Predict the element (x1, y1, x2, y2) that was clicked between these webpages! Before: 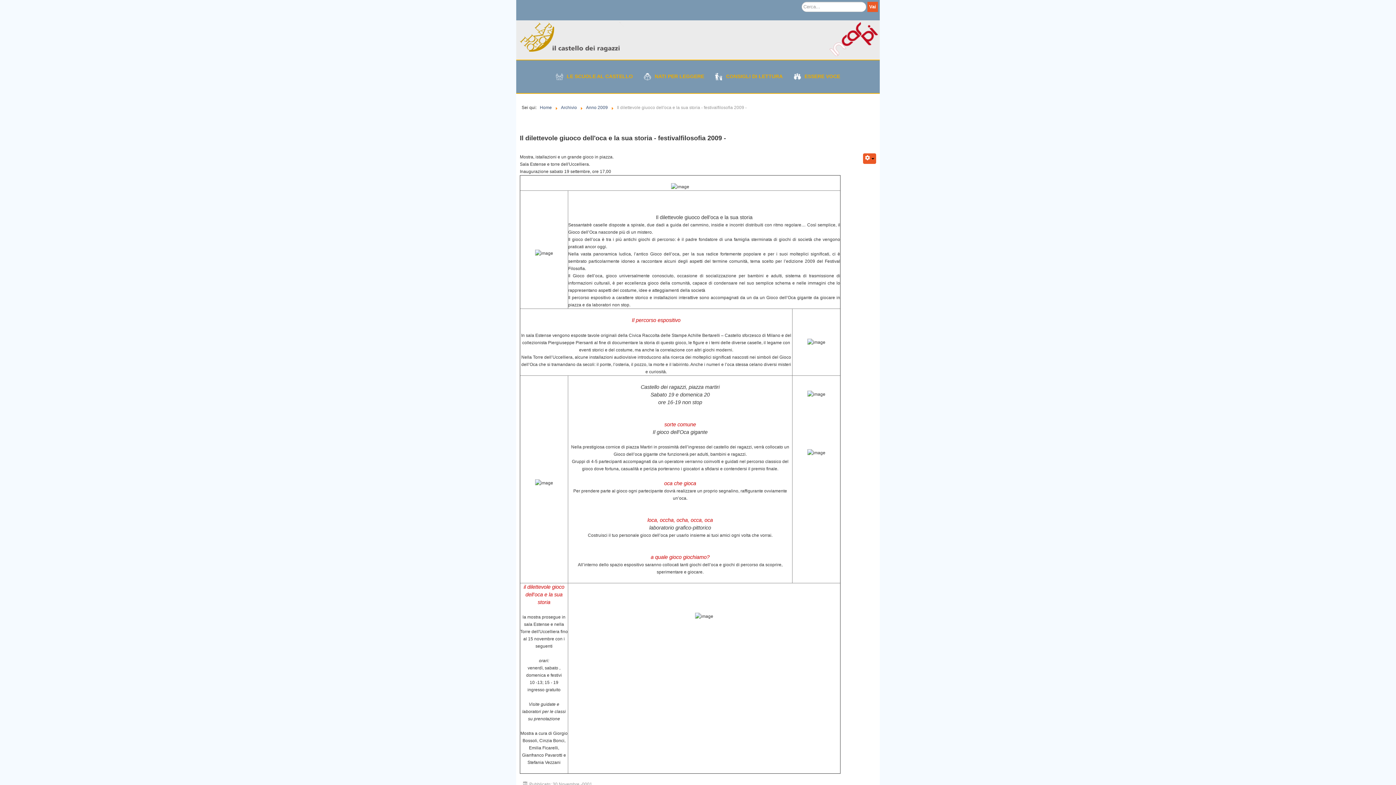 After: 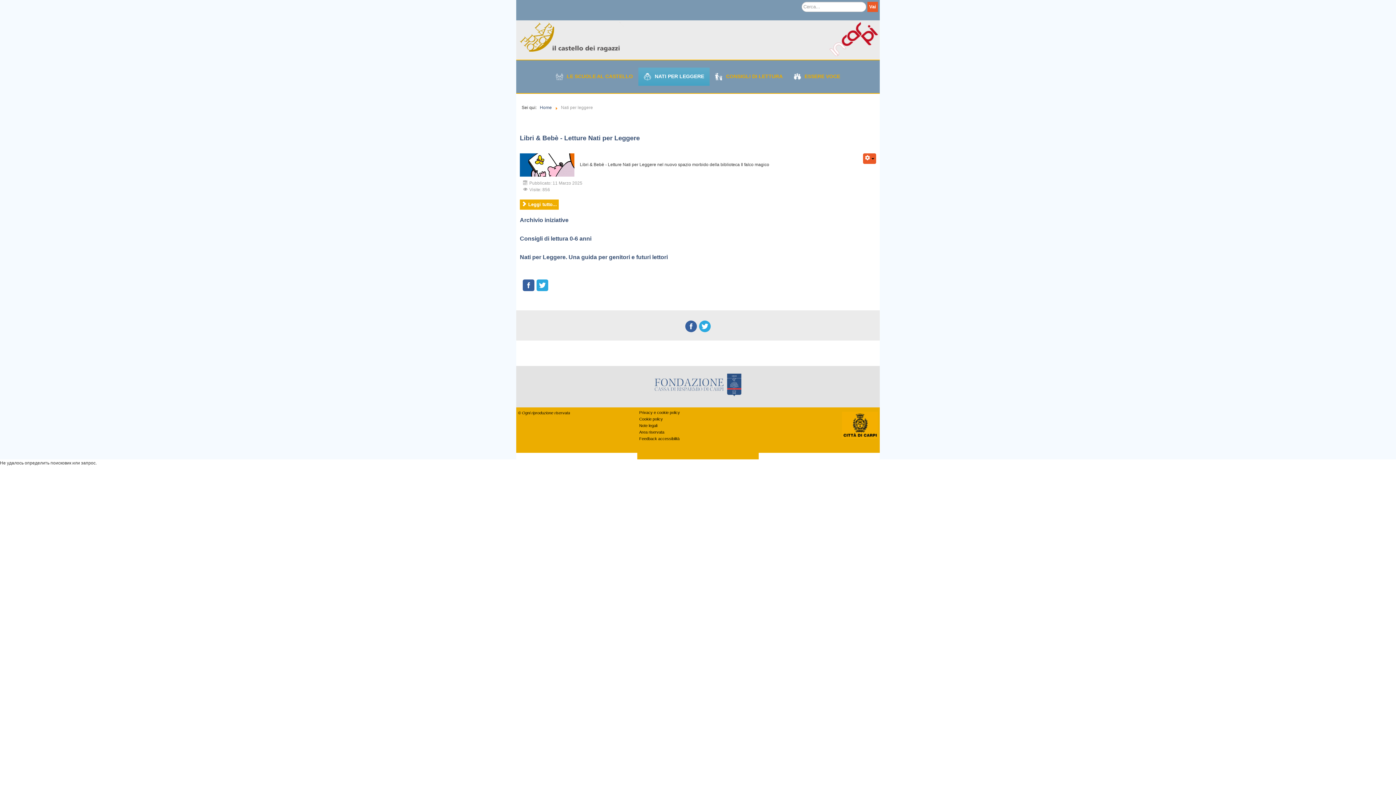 Action: bbox: (638, 67, 709, 85) label: NATI PER LEGGERE